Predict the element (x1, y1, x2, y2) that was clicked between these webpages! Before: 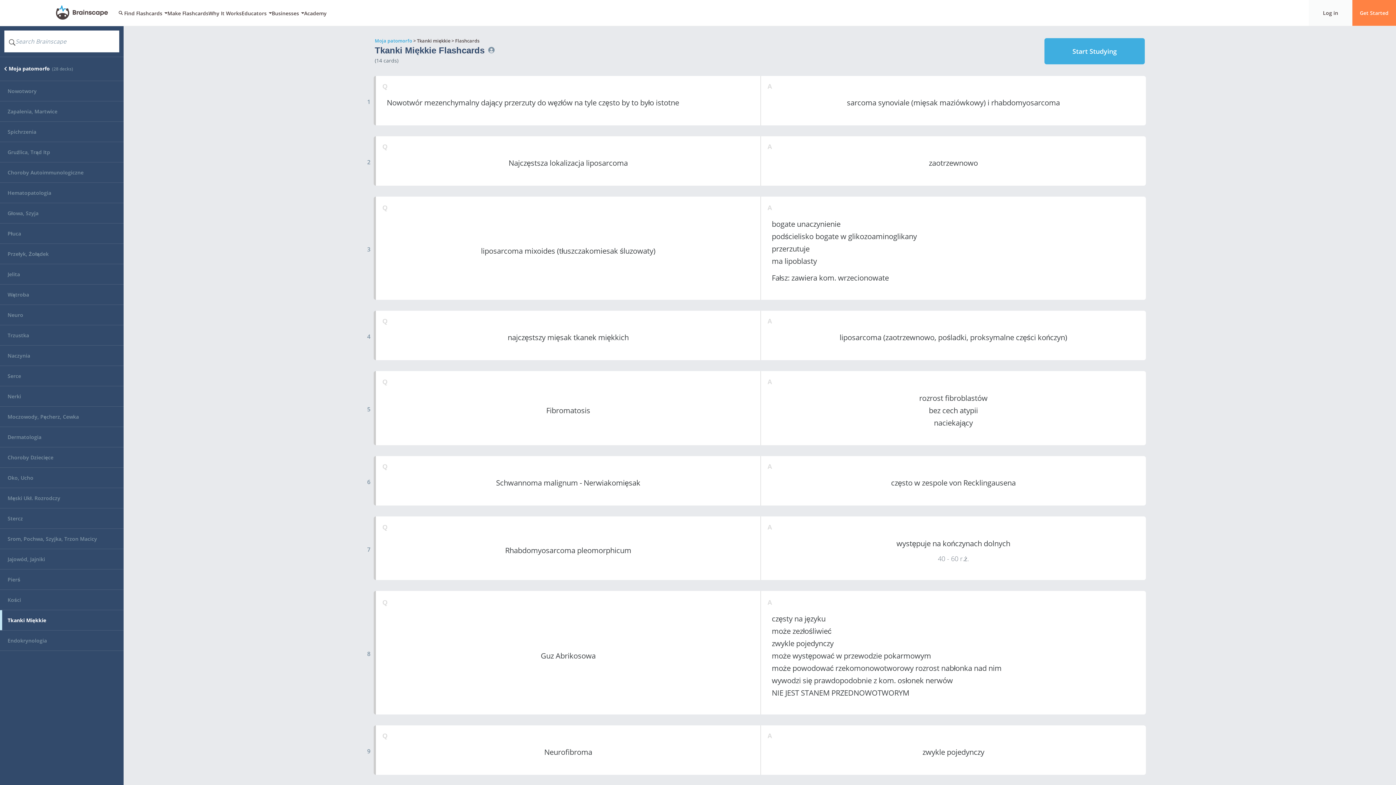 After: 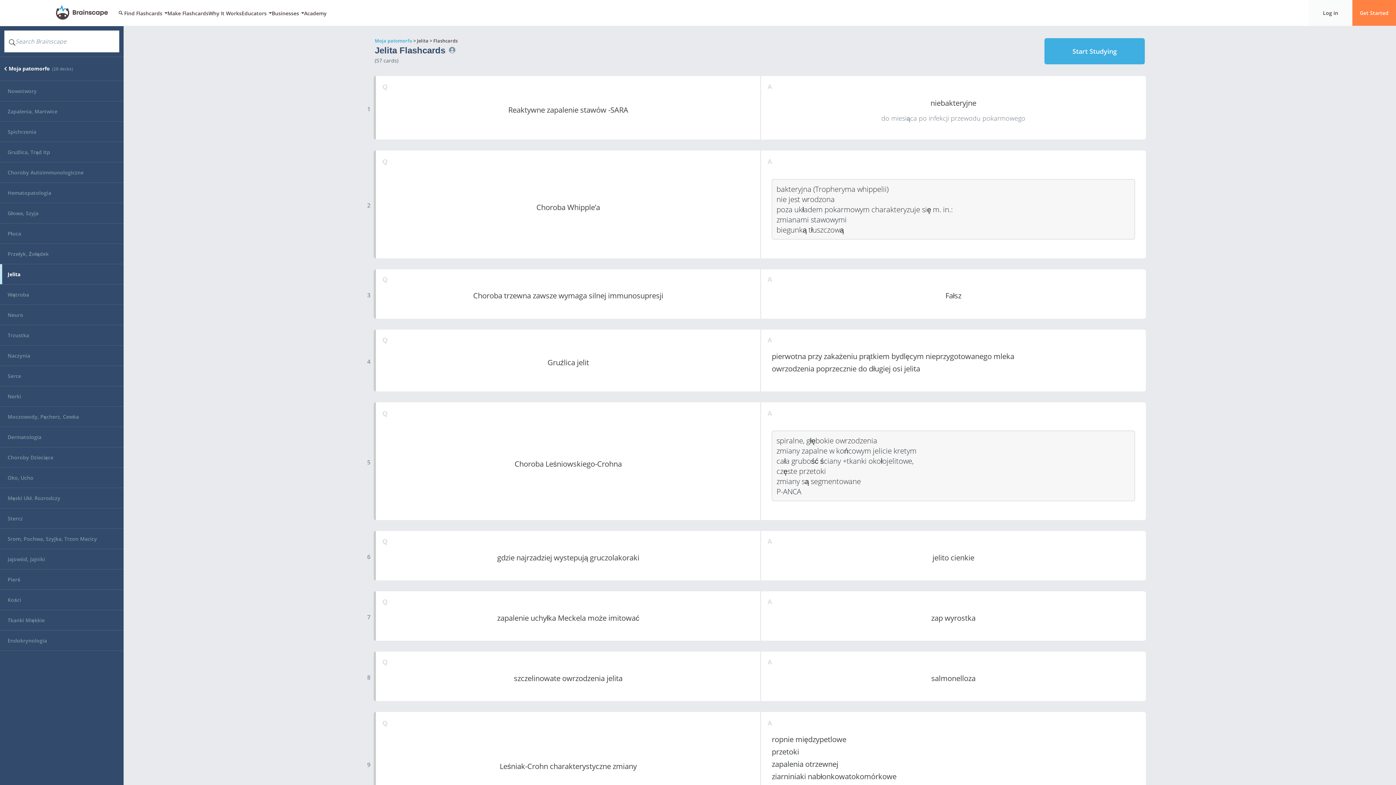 Action: label: Jelita bbox: (0, 264, 123, 284)